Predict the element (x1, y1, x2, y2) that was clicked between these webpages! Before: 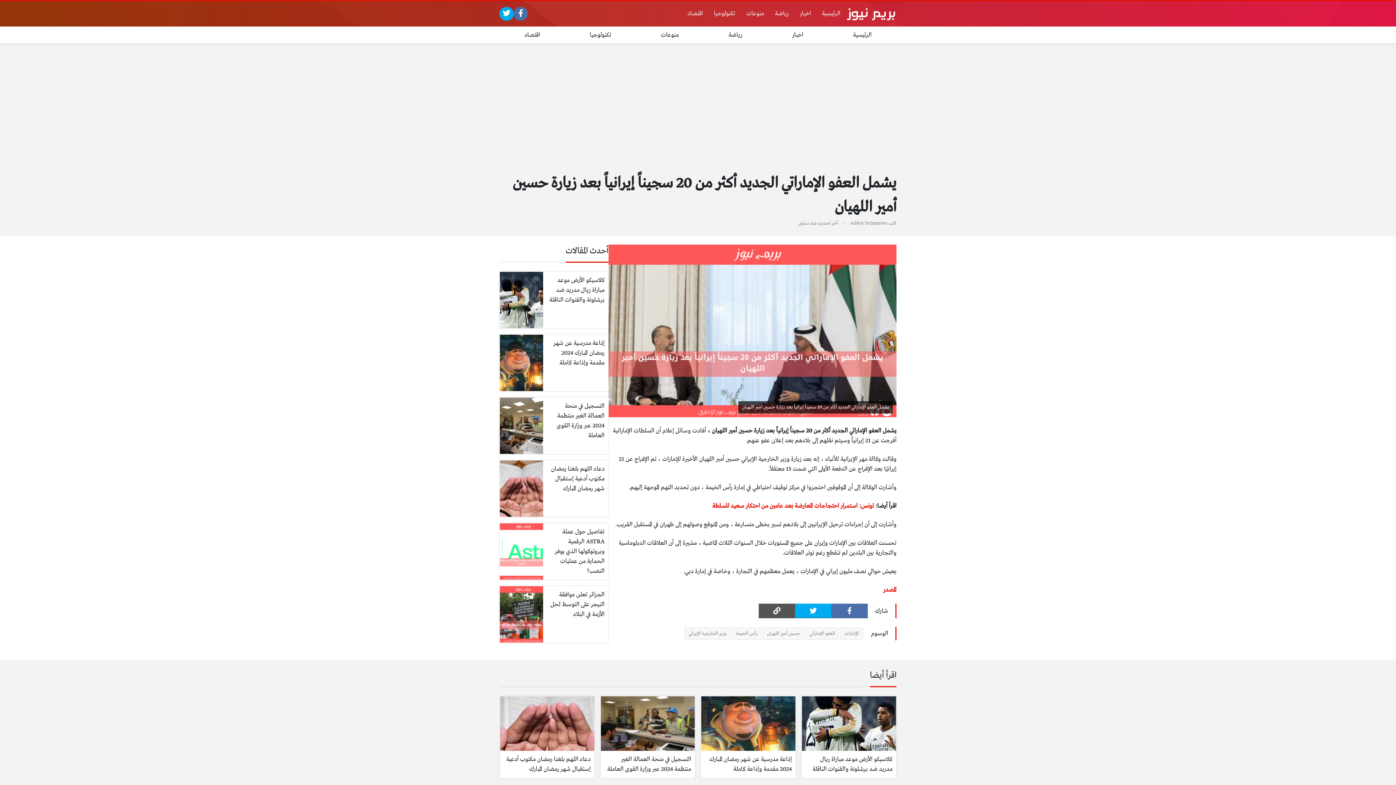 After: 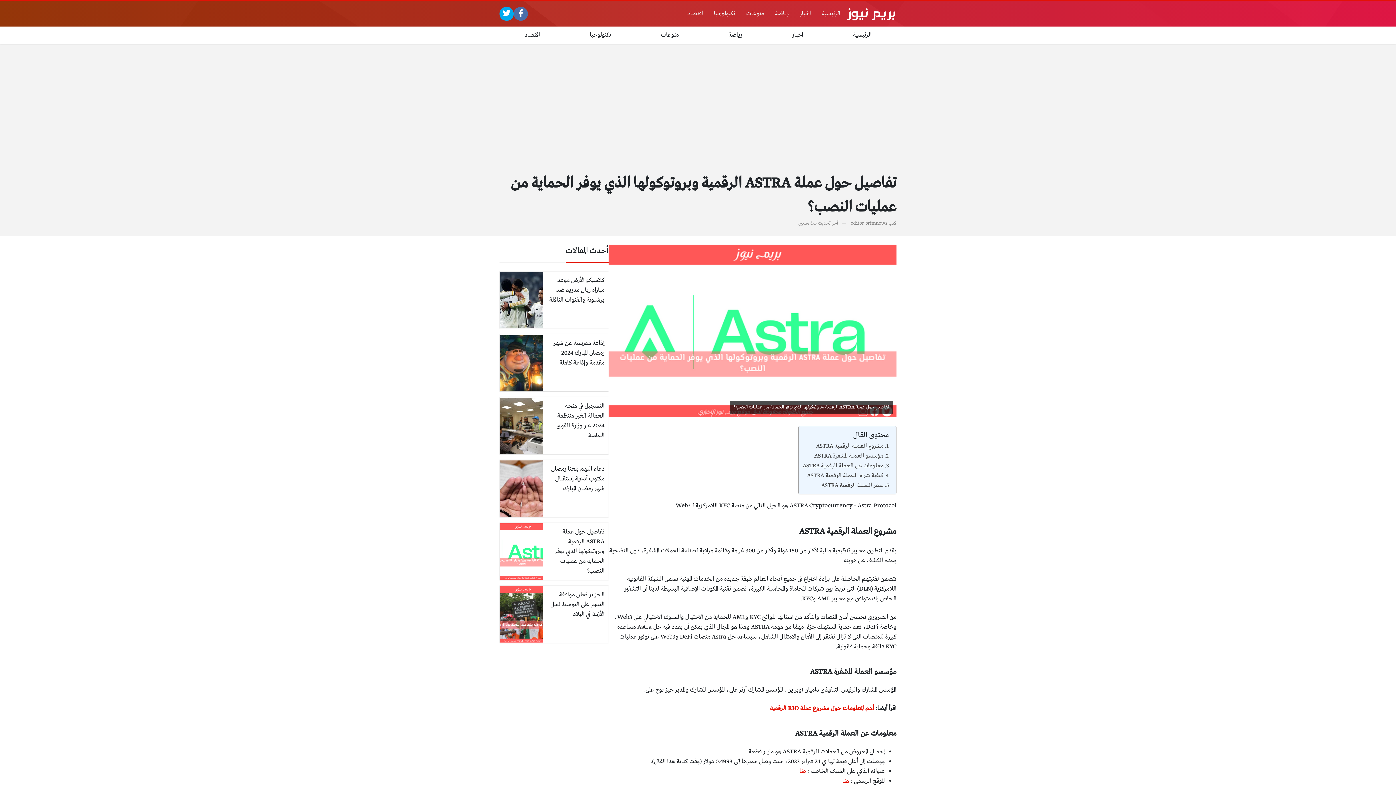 Action: bbox: (499, 523, 608, 580) label: تفاصيل حول عملة ASTRA الرقمية وبروتوكولها الذي يوفر الحماية من عمليات النصب؟